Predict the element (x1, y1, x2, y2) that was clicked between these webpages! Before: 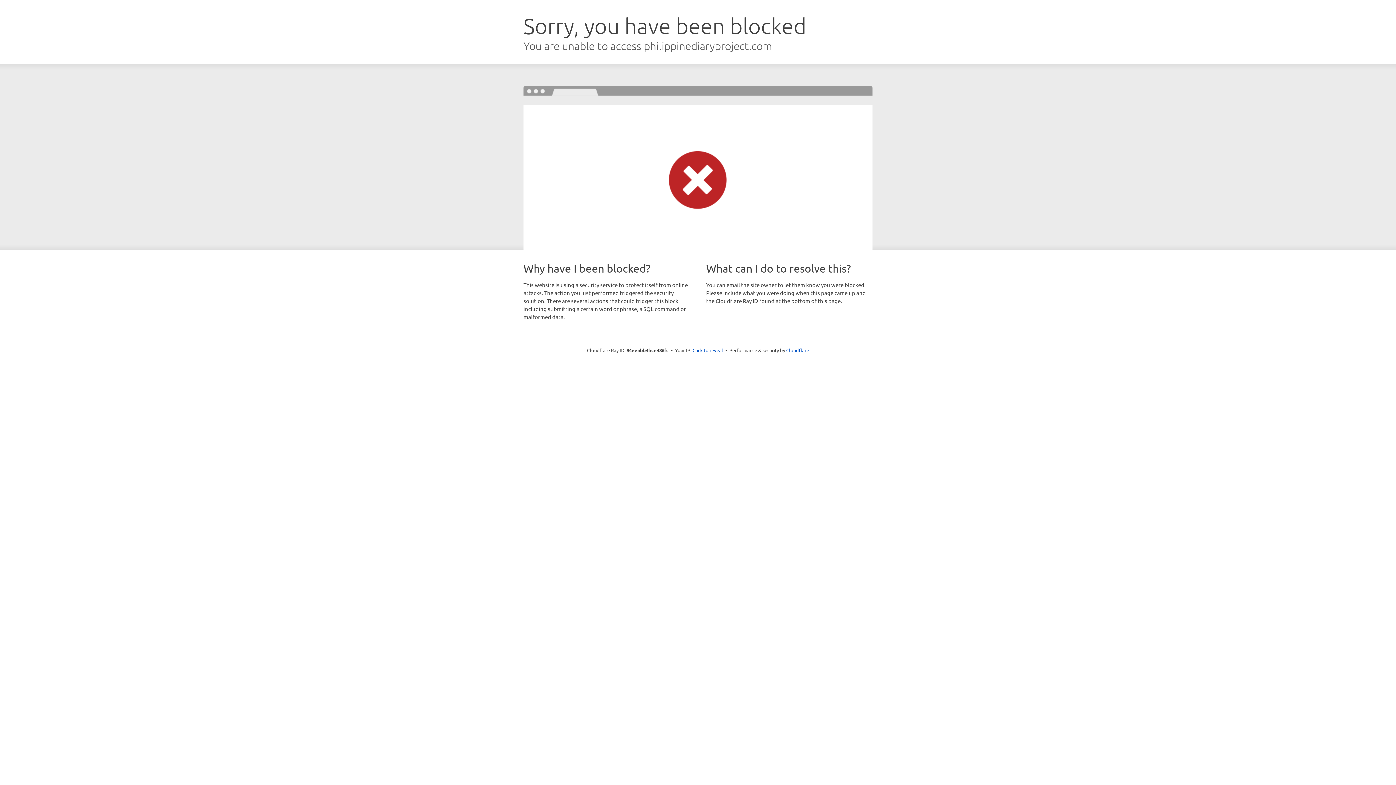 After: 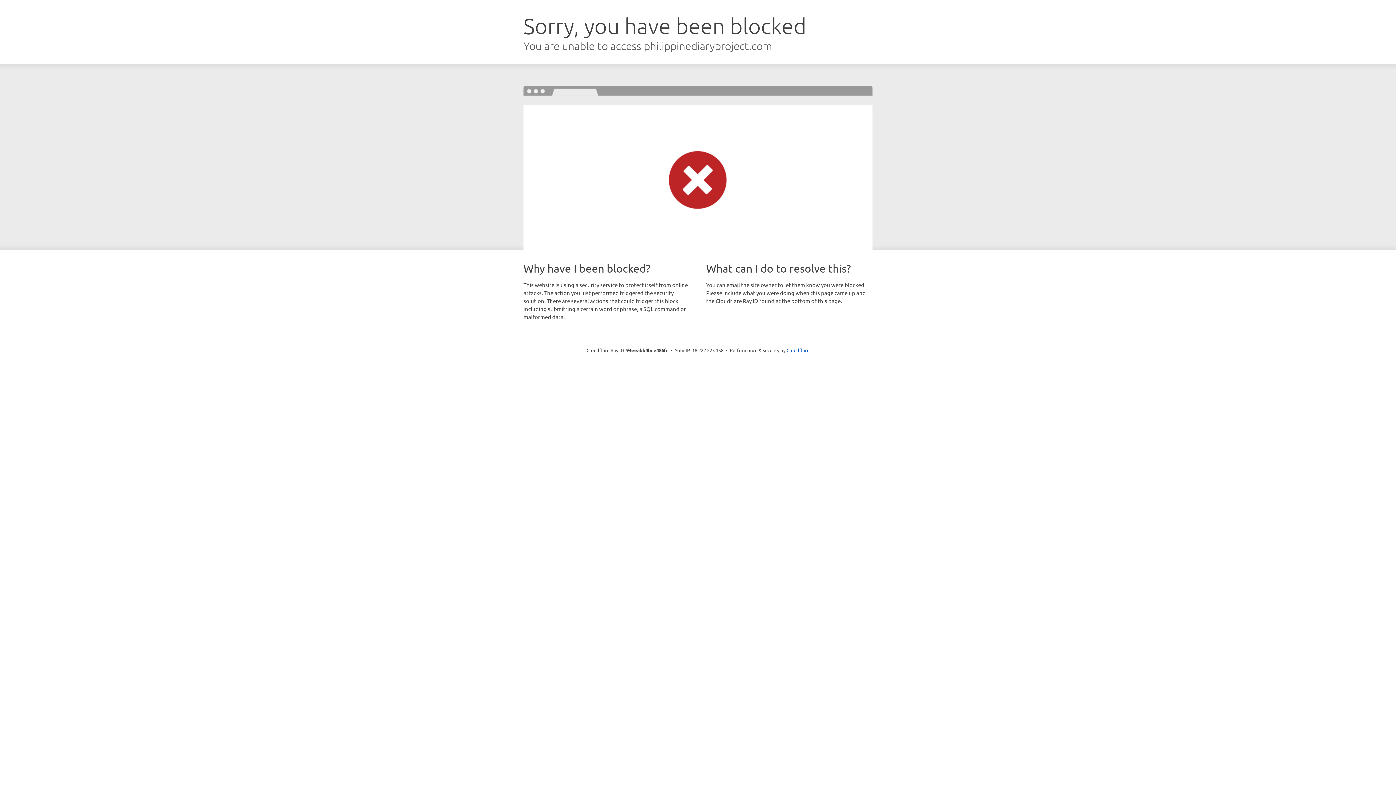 Action: label: Click to reveal bbox: (692, 346, 723, 353)